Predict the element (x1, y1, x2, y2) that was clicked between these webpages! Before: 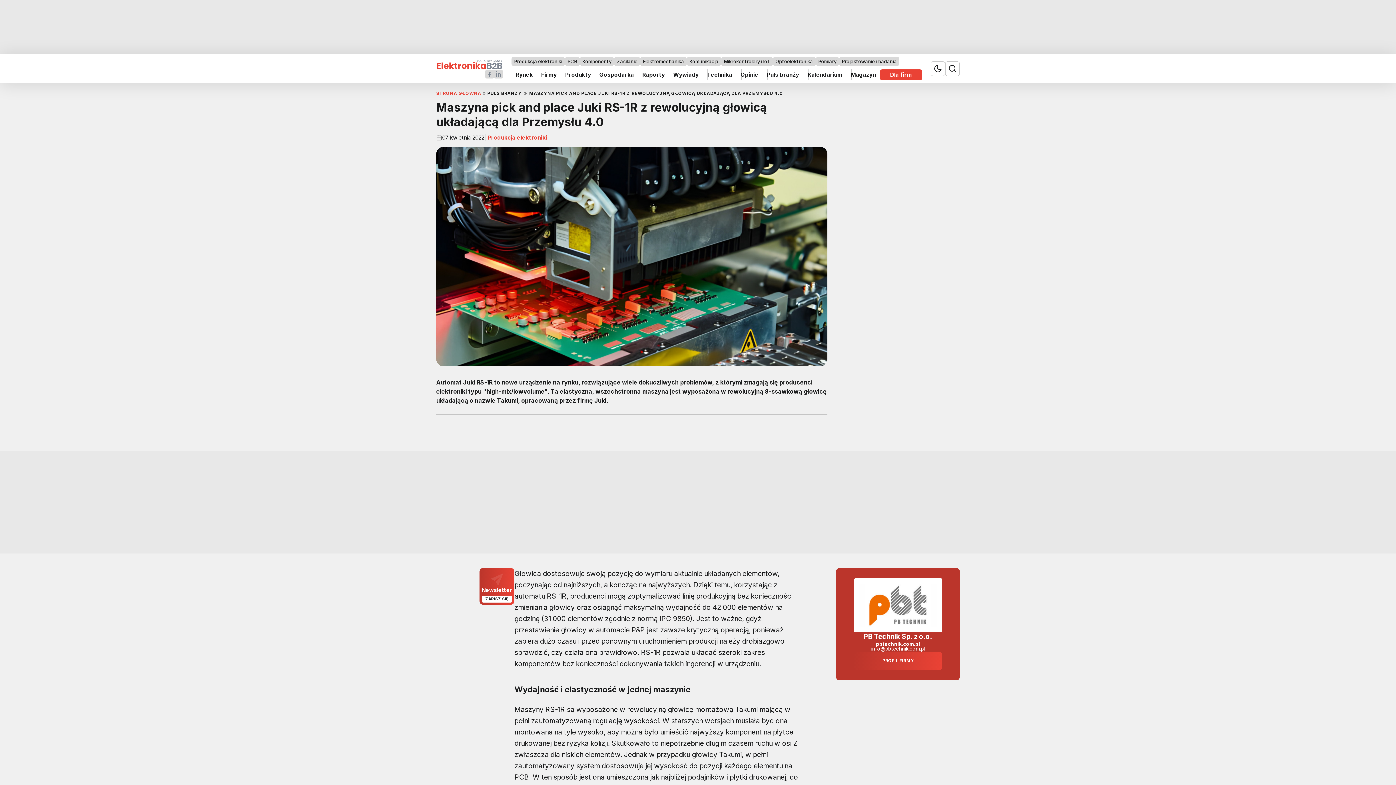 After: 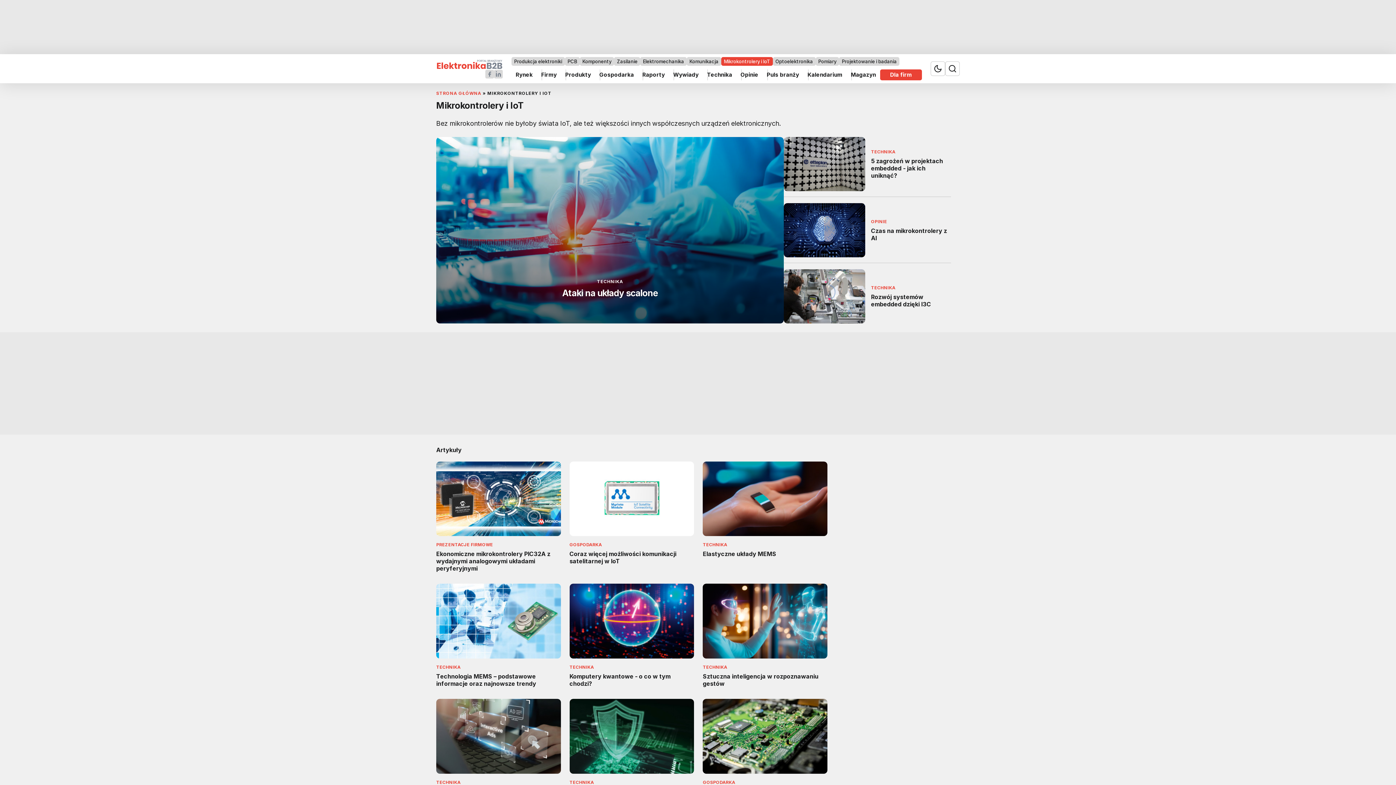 Action: bbox: (721, 57, 772, 65) label: Mikrokontrolery i IoT